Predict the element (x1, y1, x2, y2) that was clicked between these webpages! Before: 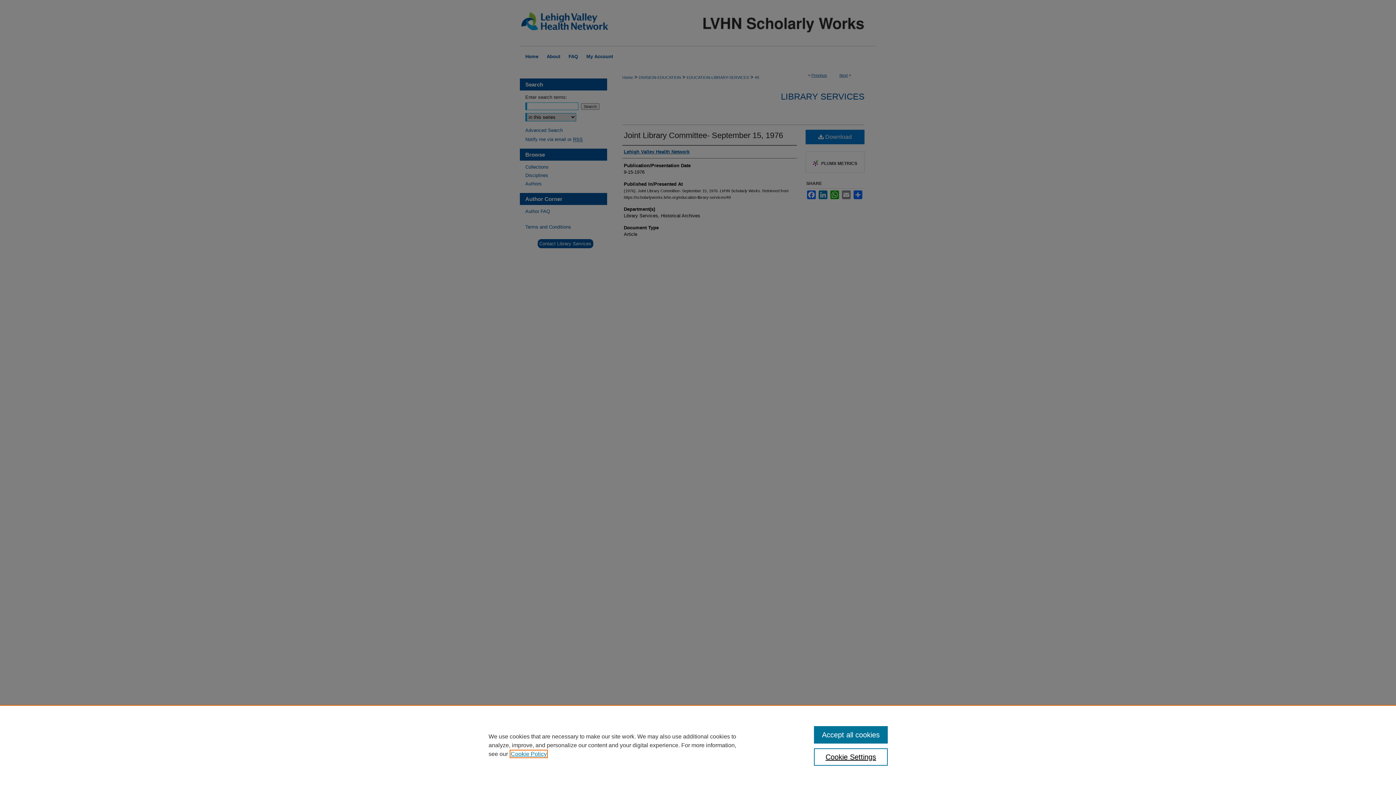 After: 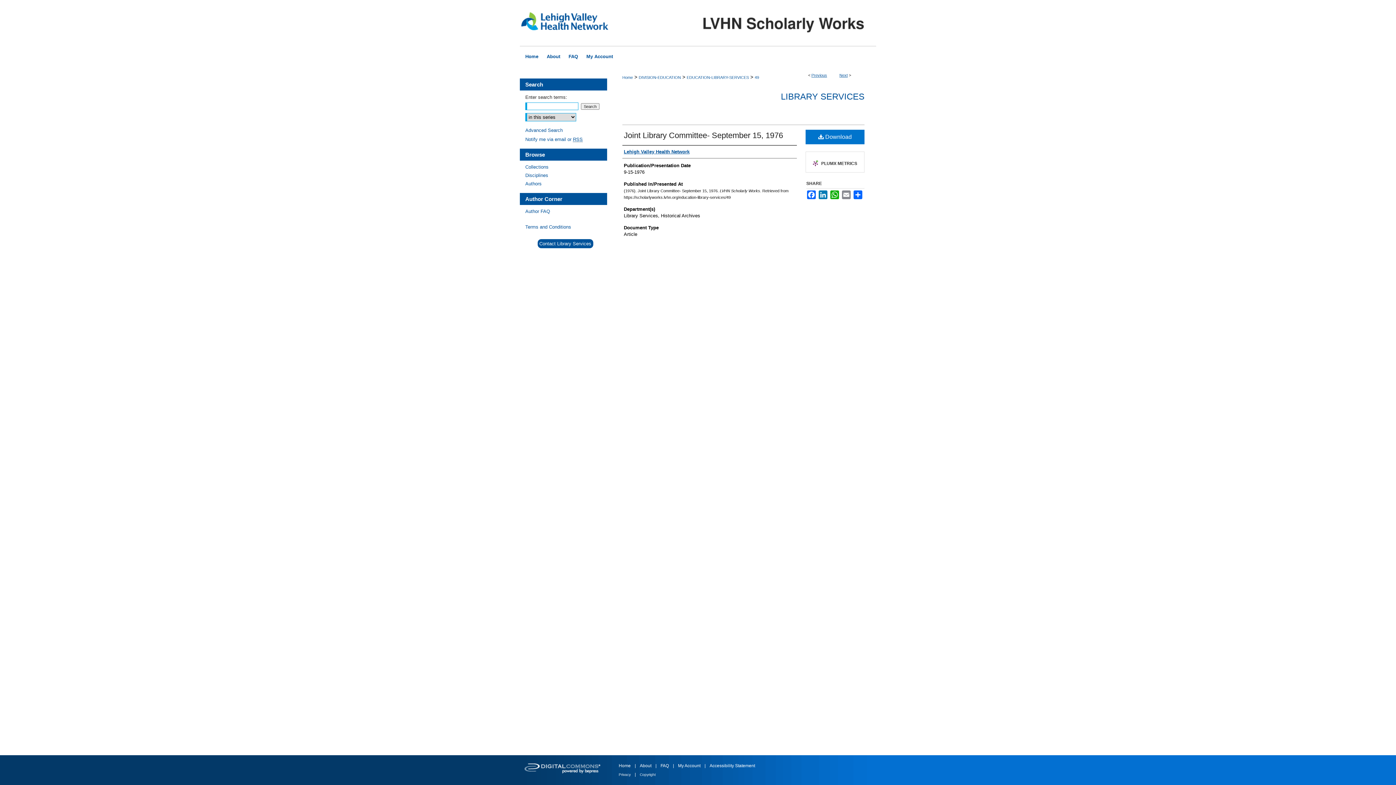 Action: bbox: (814, 726, 887, 744) label: Accept all cookies